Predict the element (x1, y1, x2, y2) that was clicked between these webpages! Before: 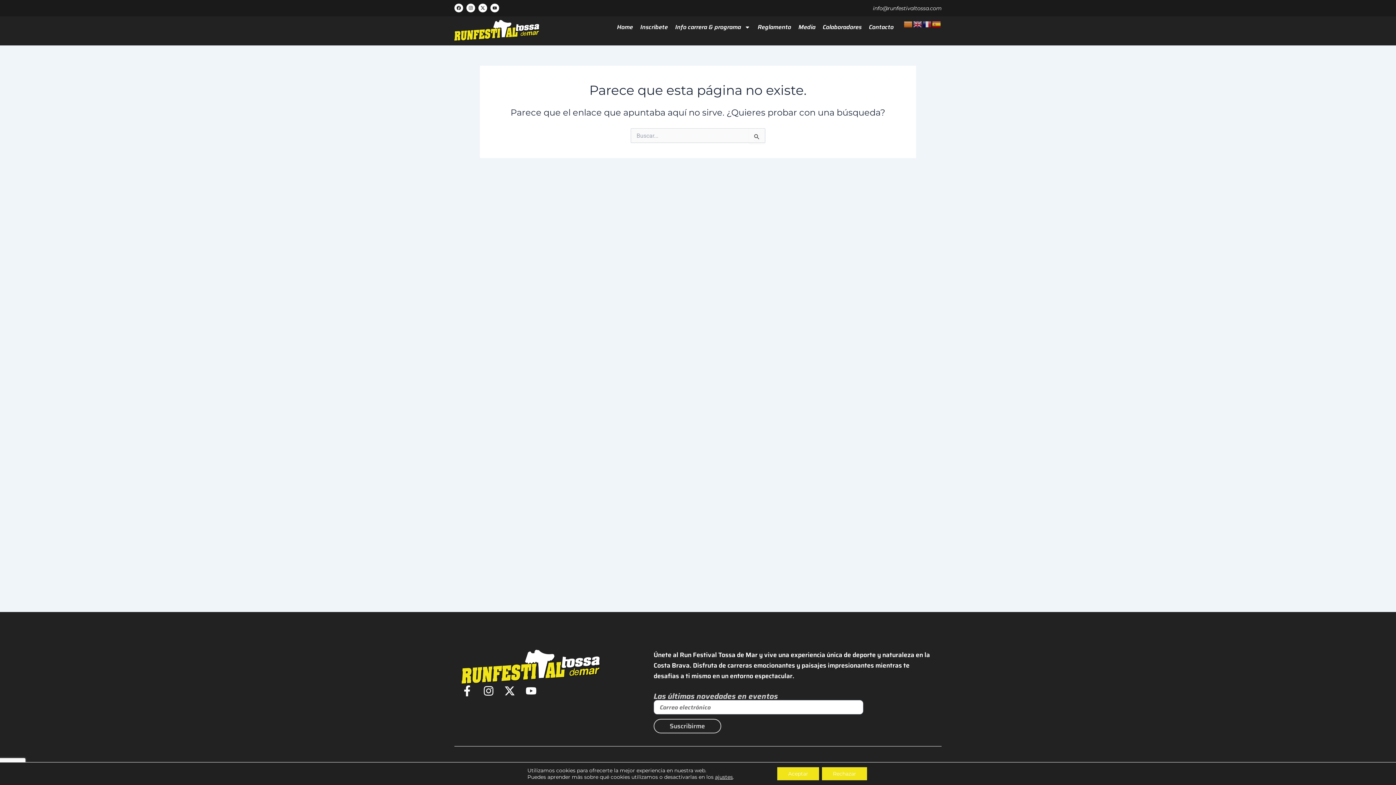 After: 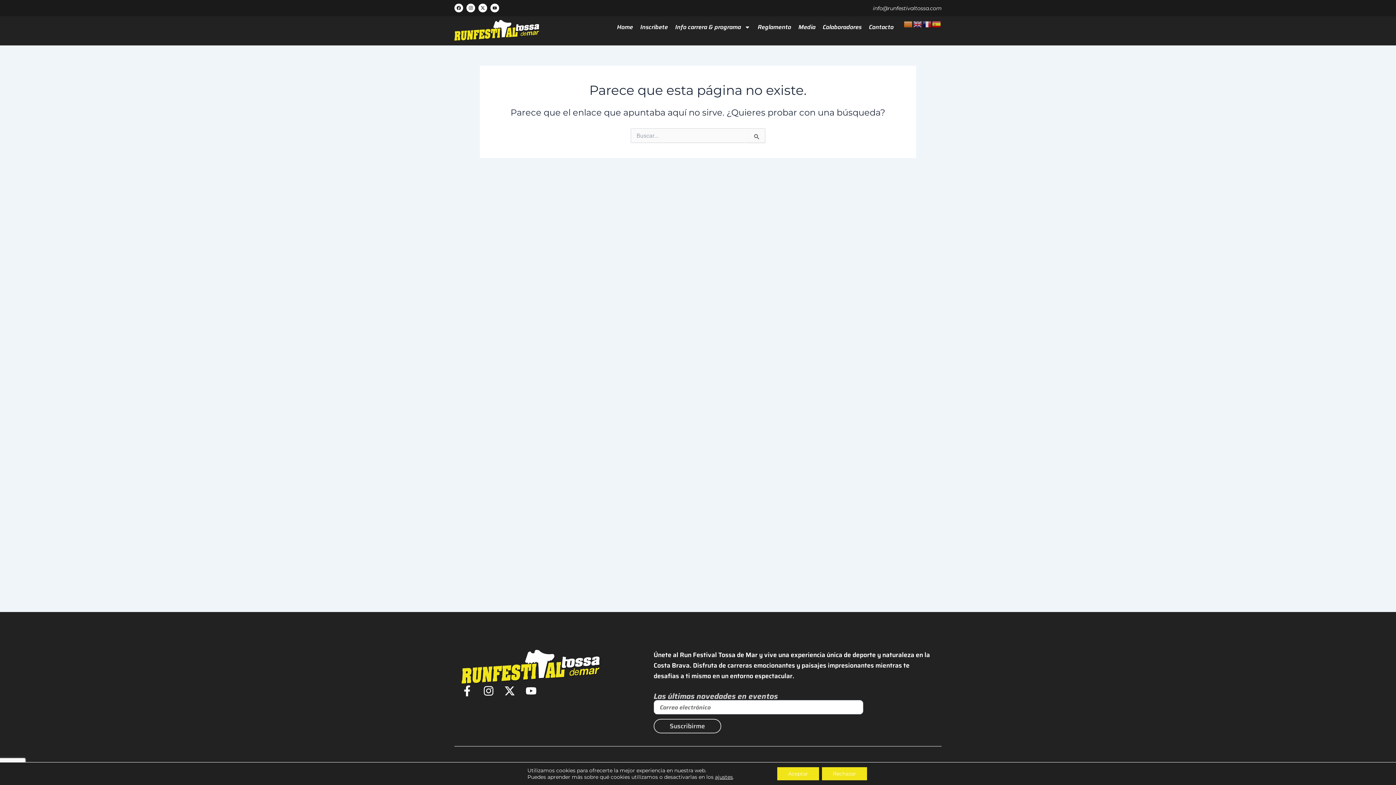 Action: bbox: (873, 4, 941, 11) label: info@runfestivaltossa.com